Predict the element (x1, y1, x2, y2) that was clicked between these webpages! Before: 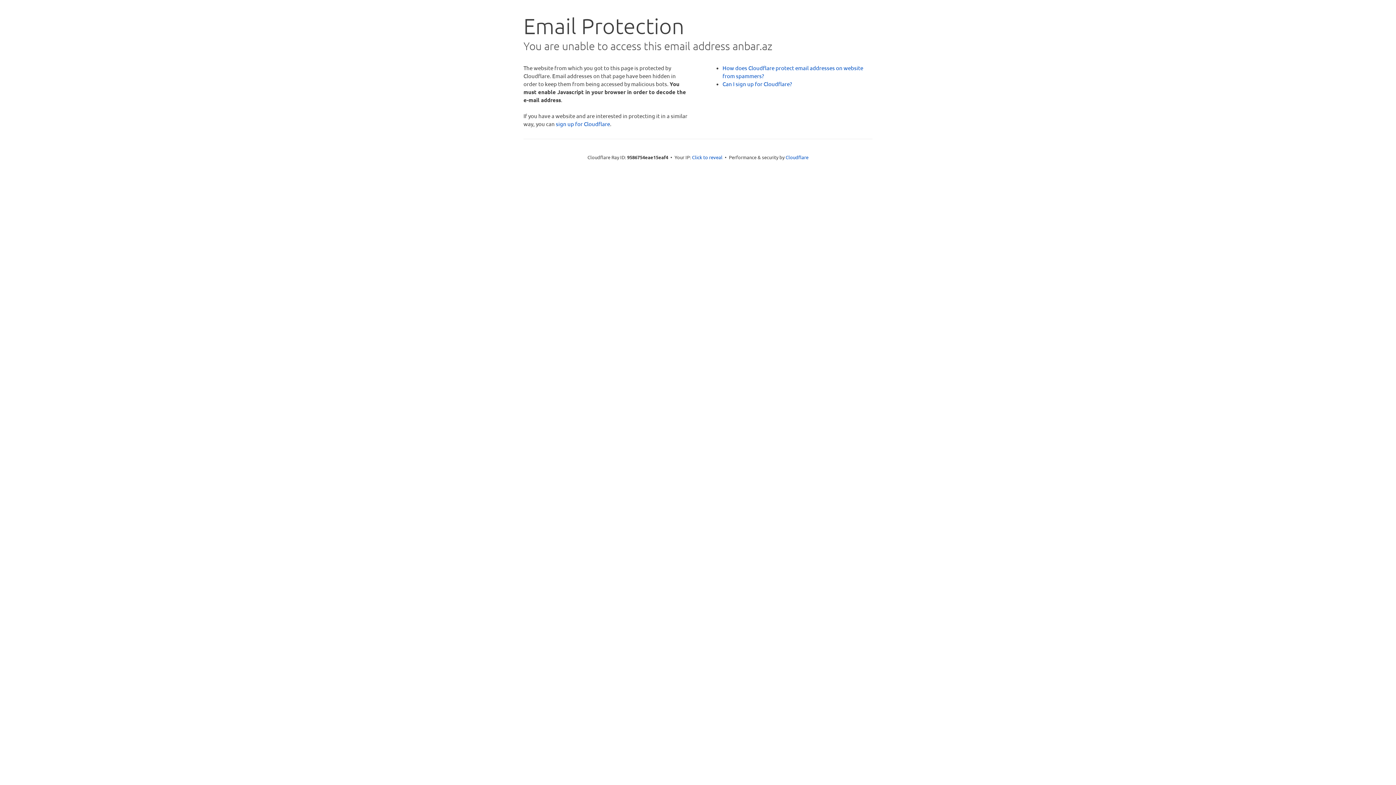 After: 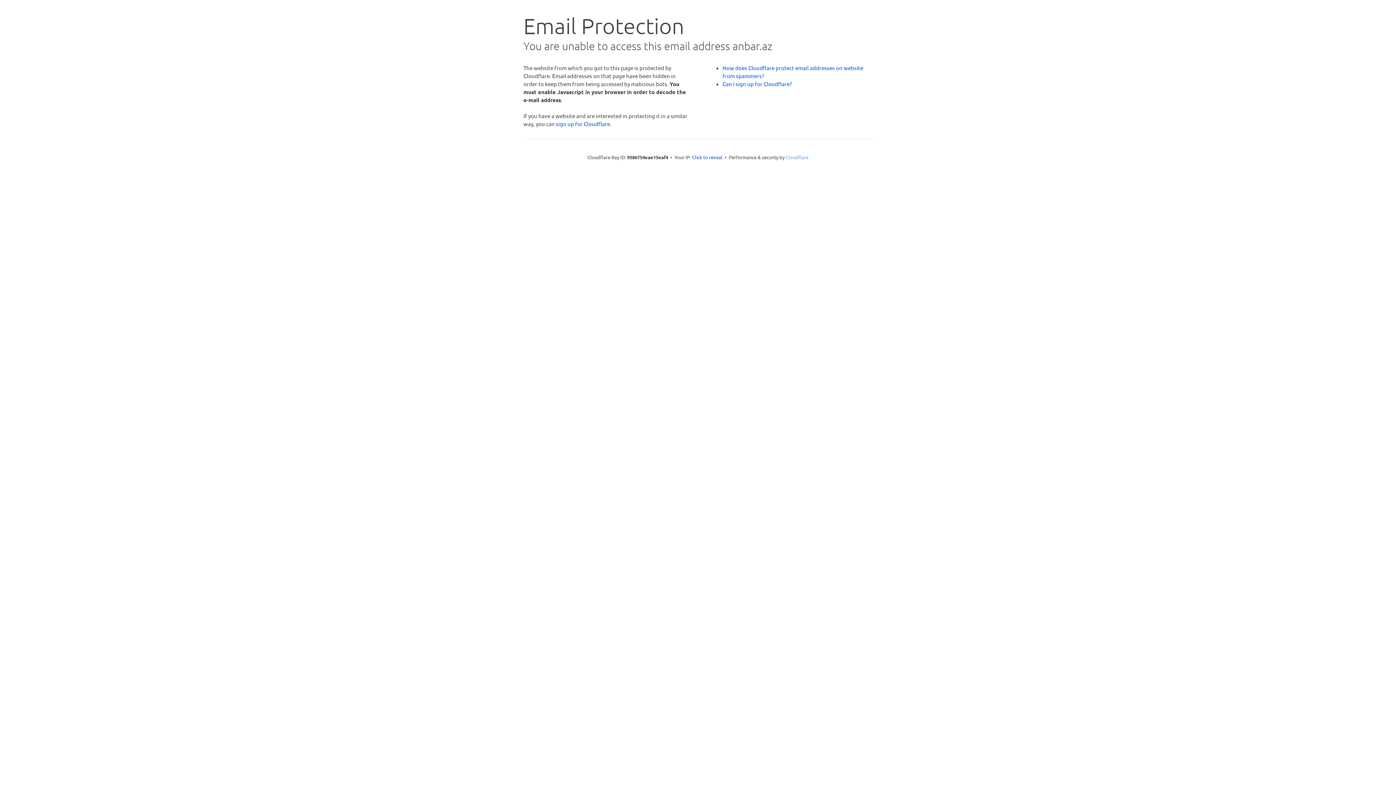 Action: bbox: (785, 154, 808, 160) label: Cloudflare